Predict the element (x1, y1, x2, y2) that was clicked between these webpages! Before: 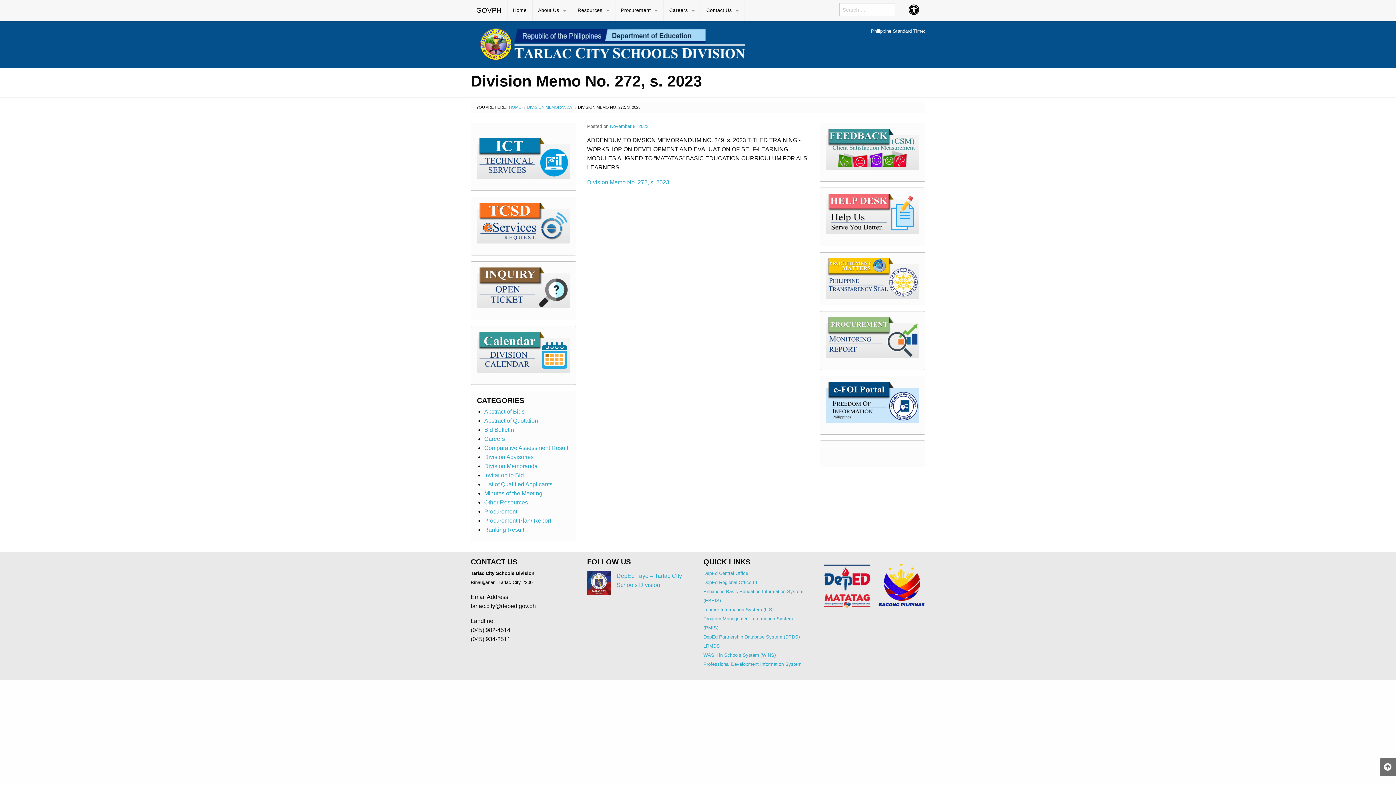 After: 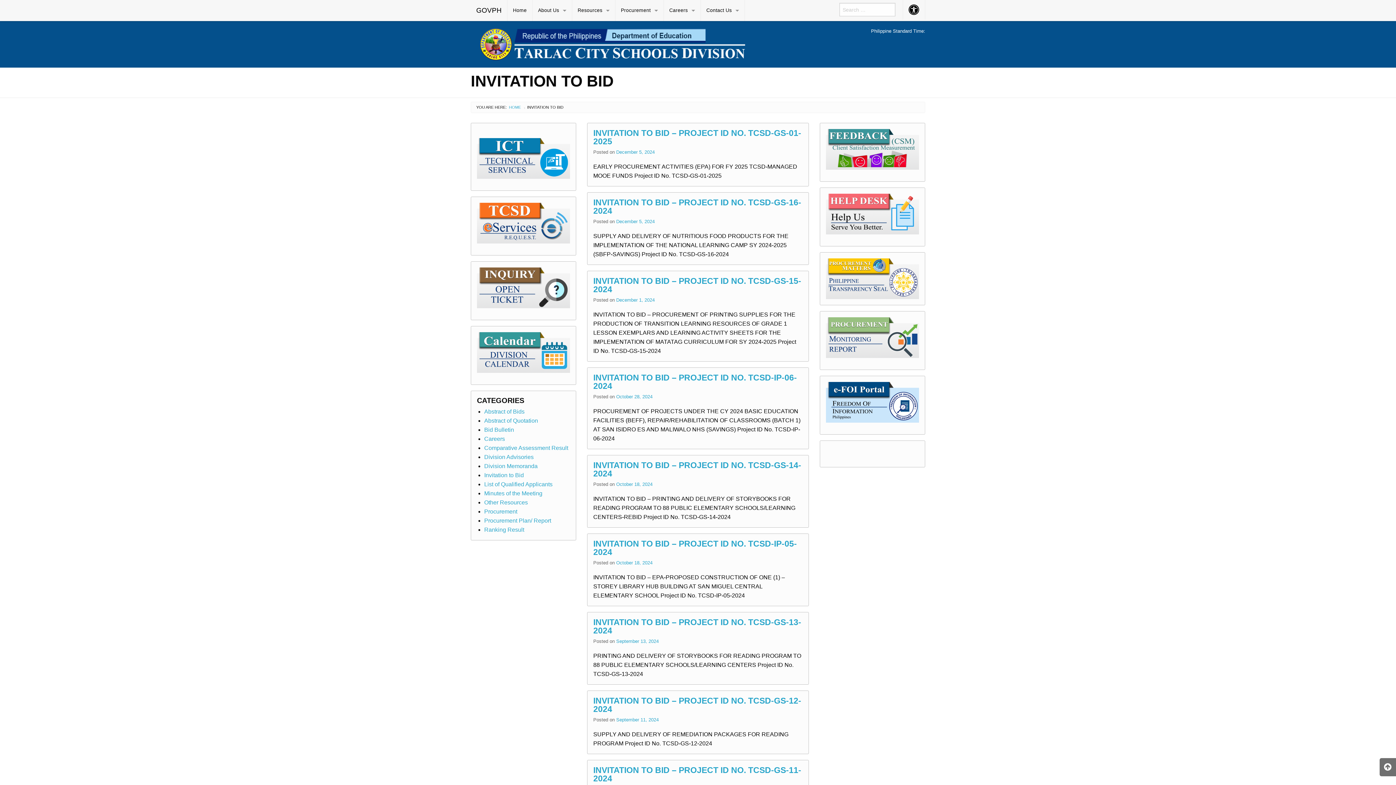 Action: bbox: (484, 472, 524, 478) label: Invitation to Bid